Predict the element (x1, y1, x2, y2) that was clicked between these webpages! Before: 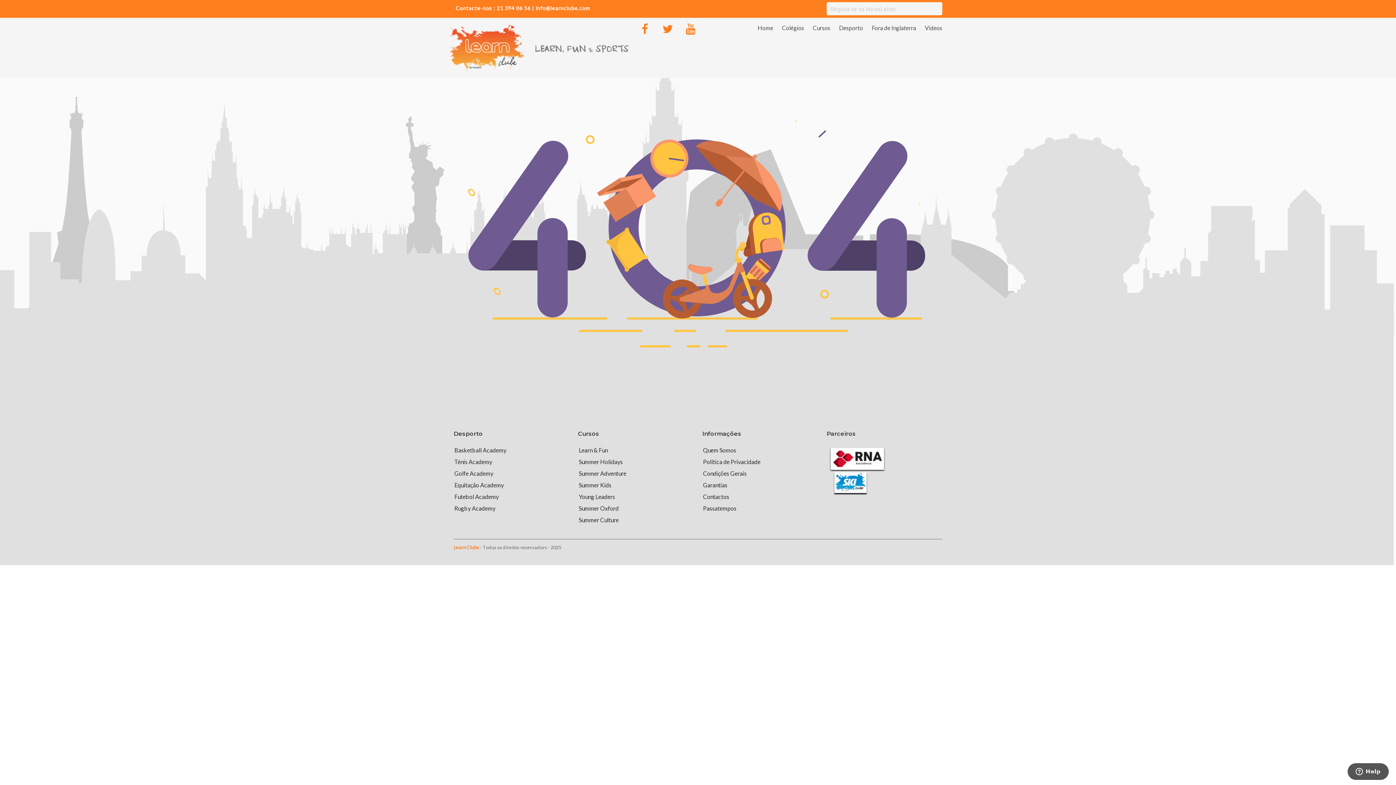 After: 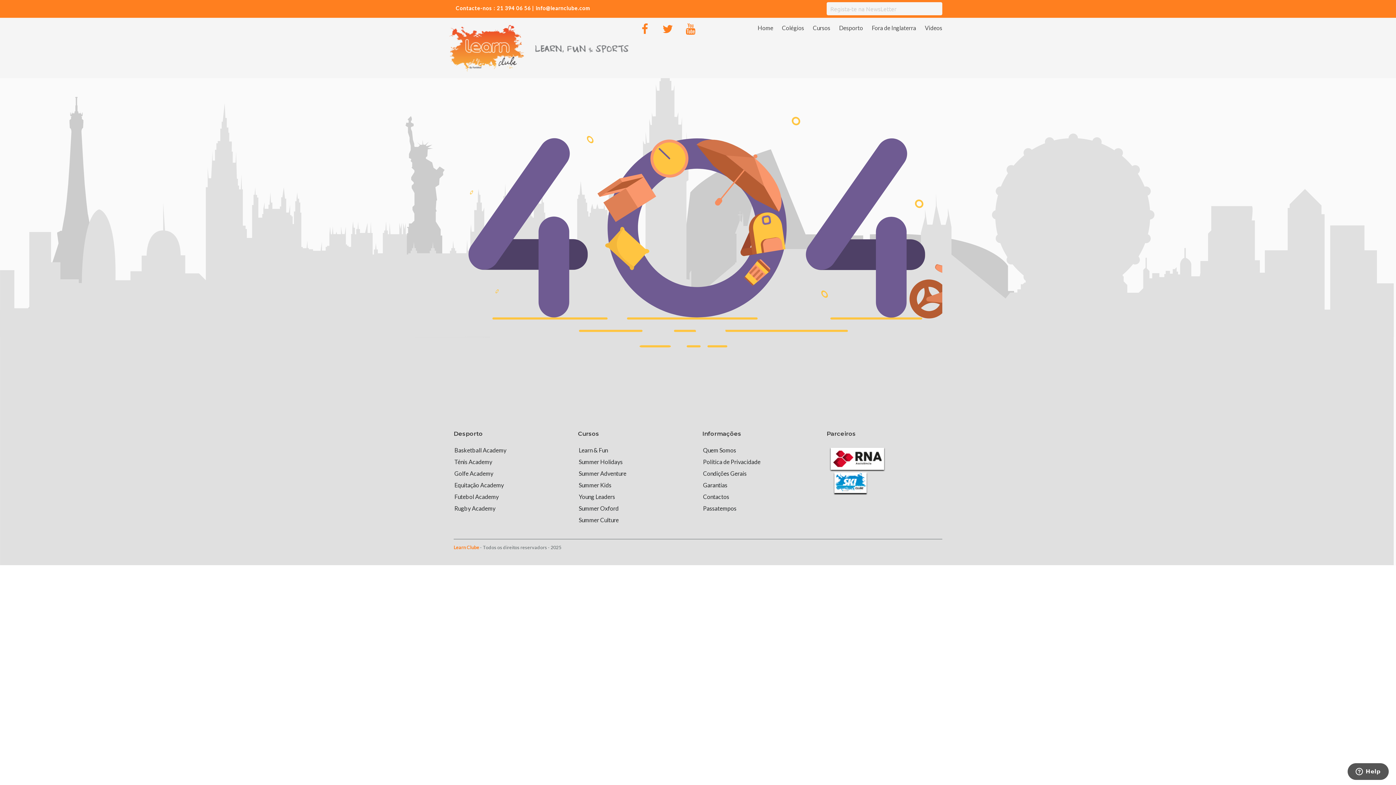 Action: label: Summer Culture bbox: (578, 515, 693, 527)